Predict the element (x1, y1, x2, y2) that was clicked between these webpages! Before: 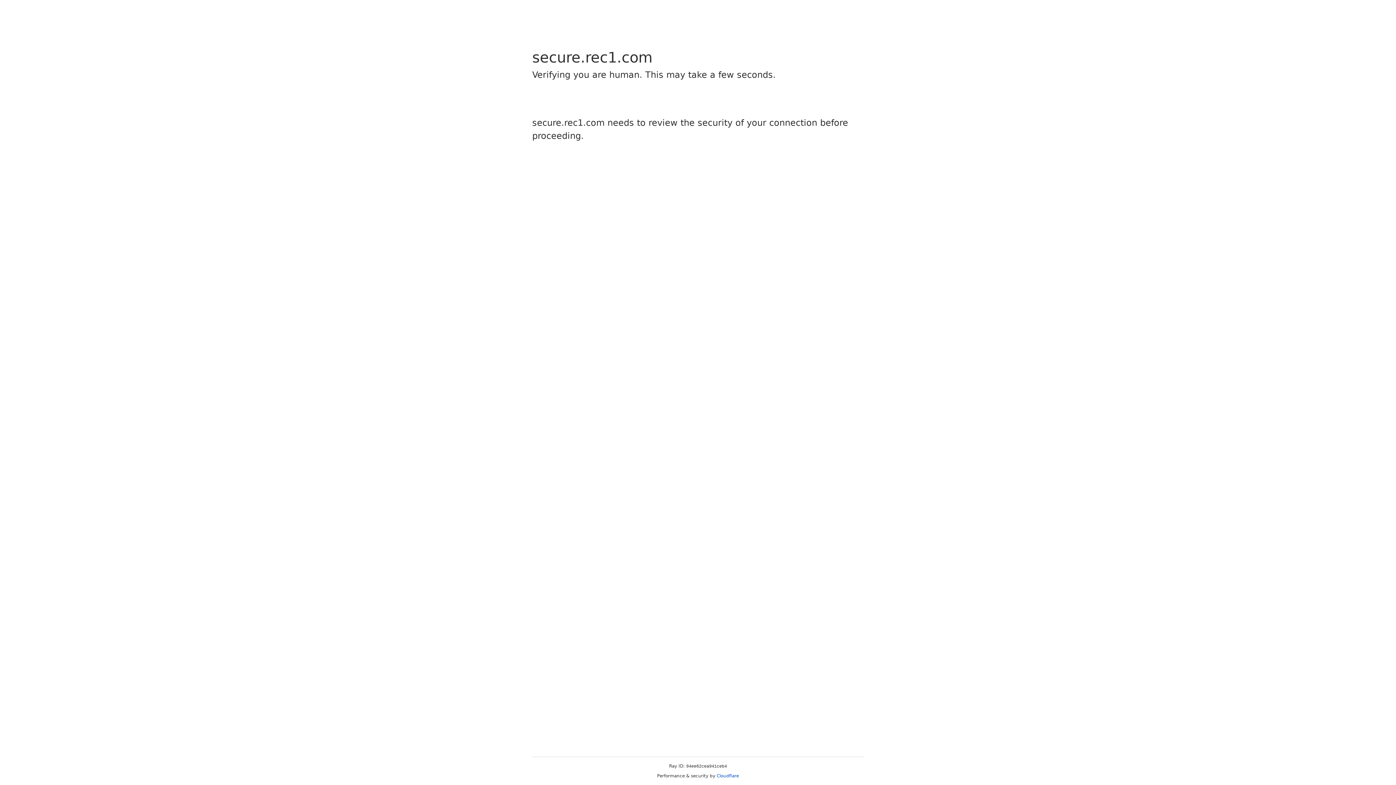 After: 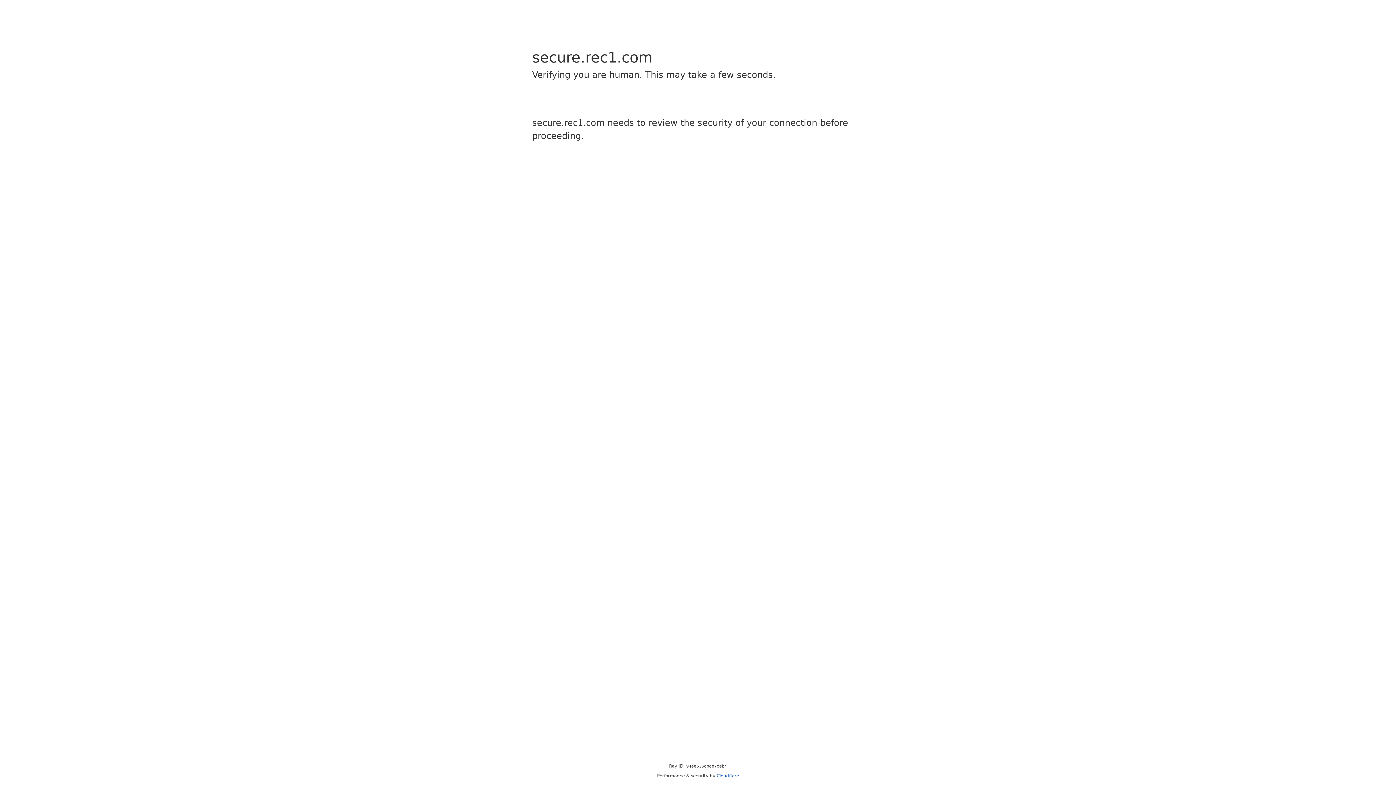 Action: bbox: (716, 773, 739, 778) label: Cloudflare